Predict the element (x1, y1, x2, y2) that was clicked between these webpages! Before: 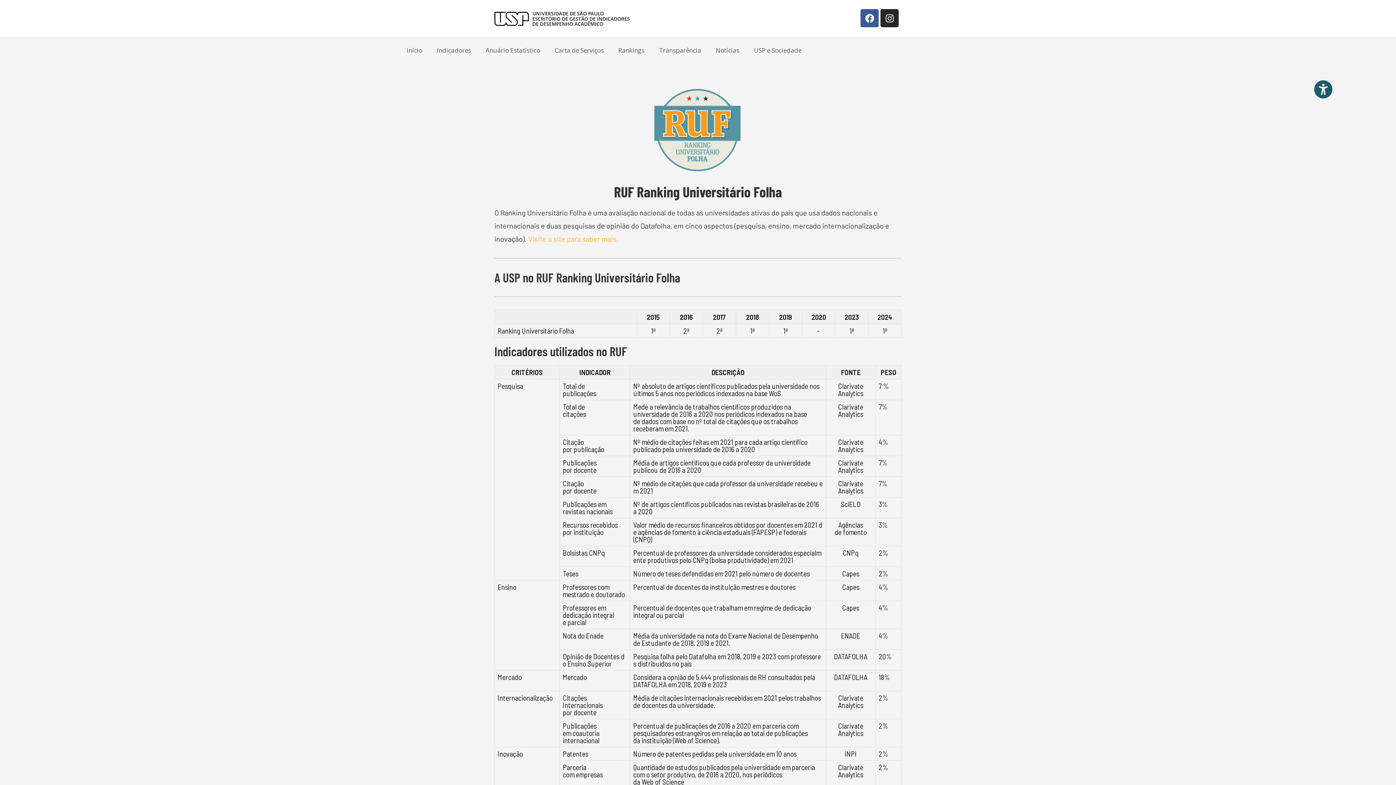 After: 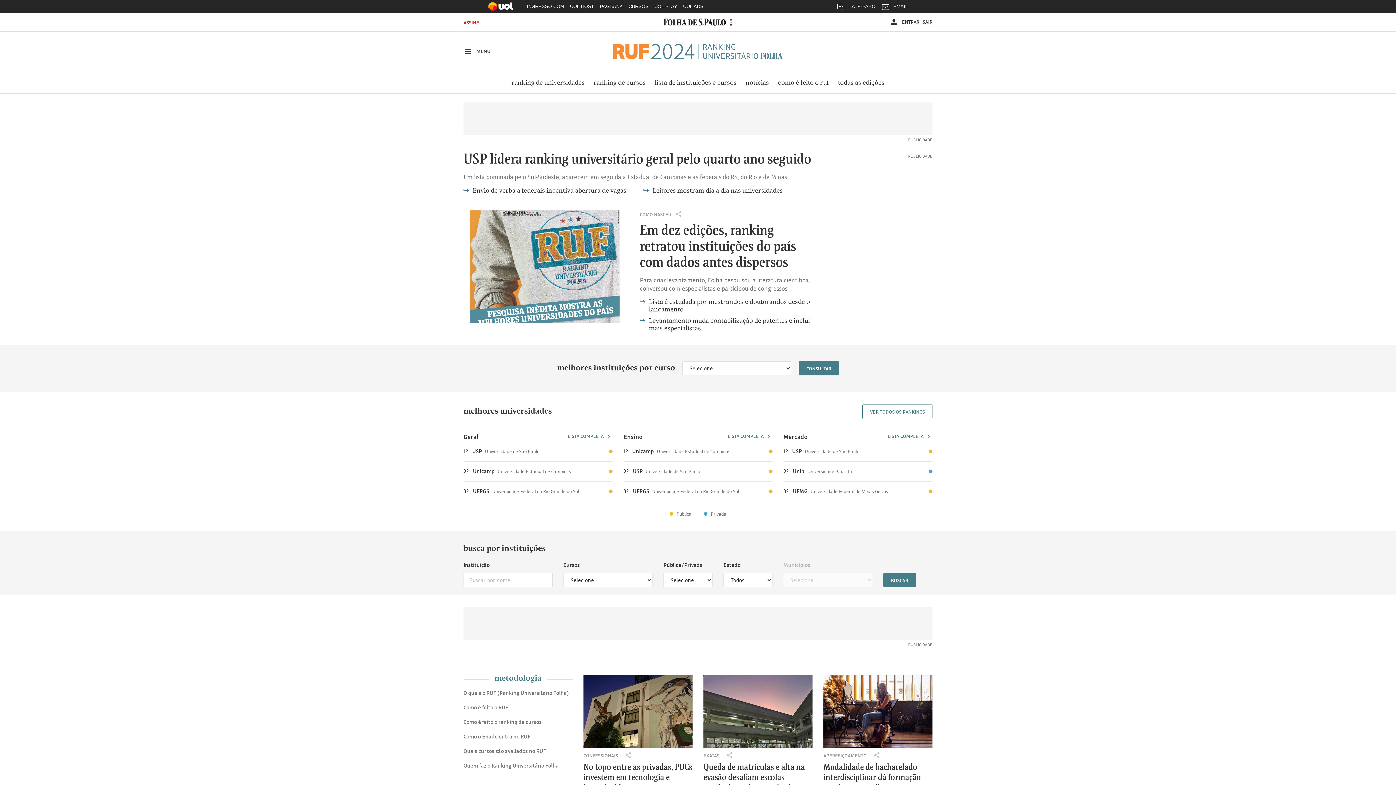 Action: label: Visite o site para saber mais. bbox: (528, 234, 618, 243)